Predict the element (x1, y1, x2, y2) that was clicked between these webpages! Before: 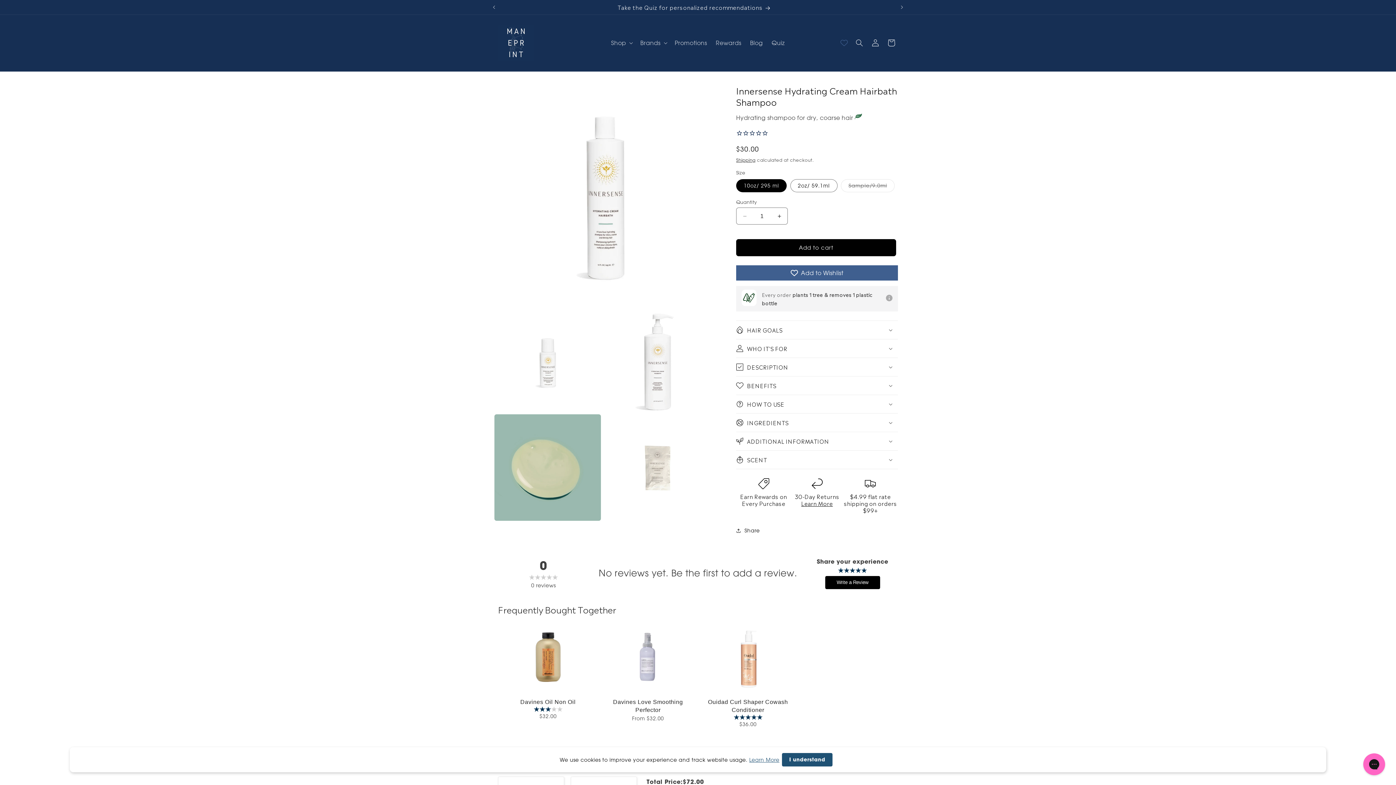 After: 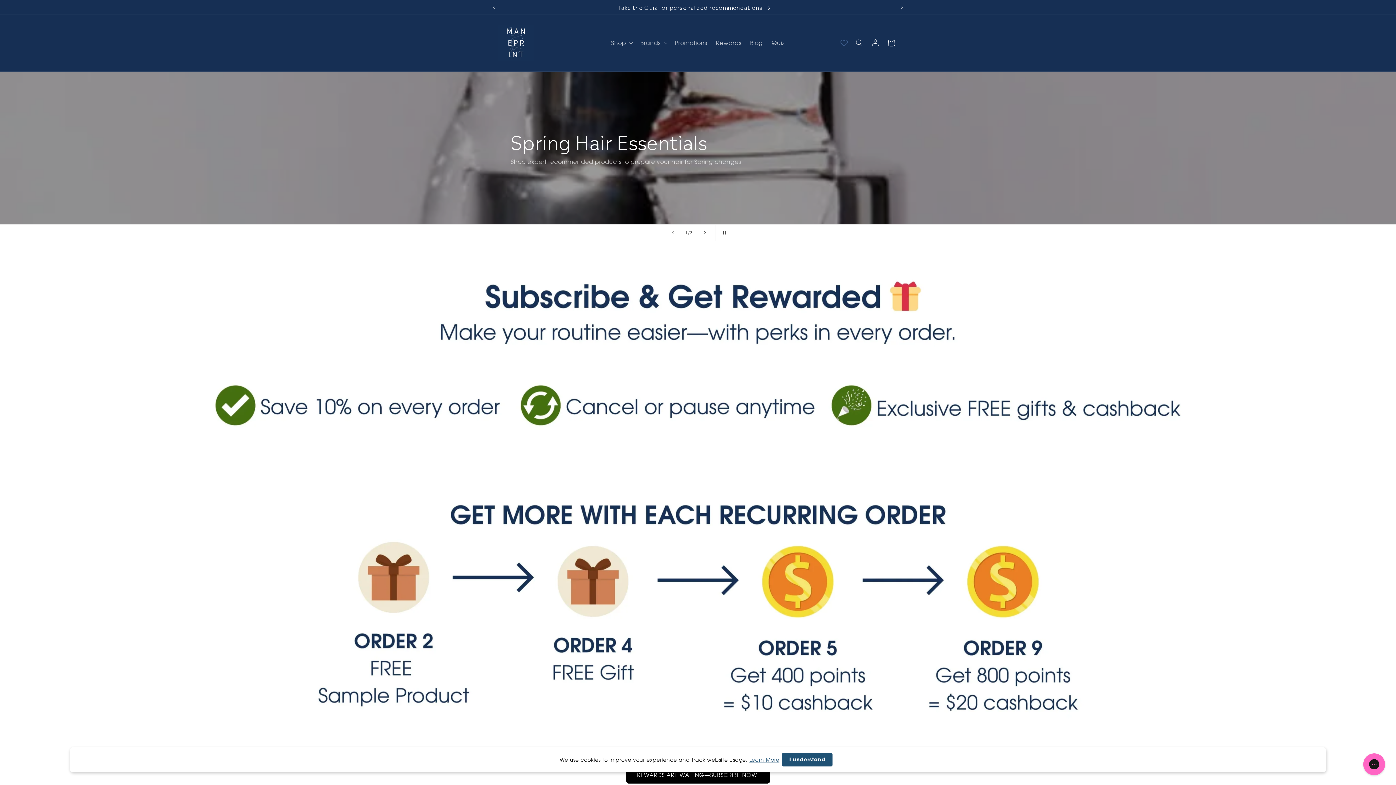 Action: bbox: (495, 22, 537, 63)